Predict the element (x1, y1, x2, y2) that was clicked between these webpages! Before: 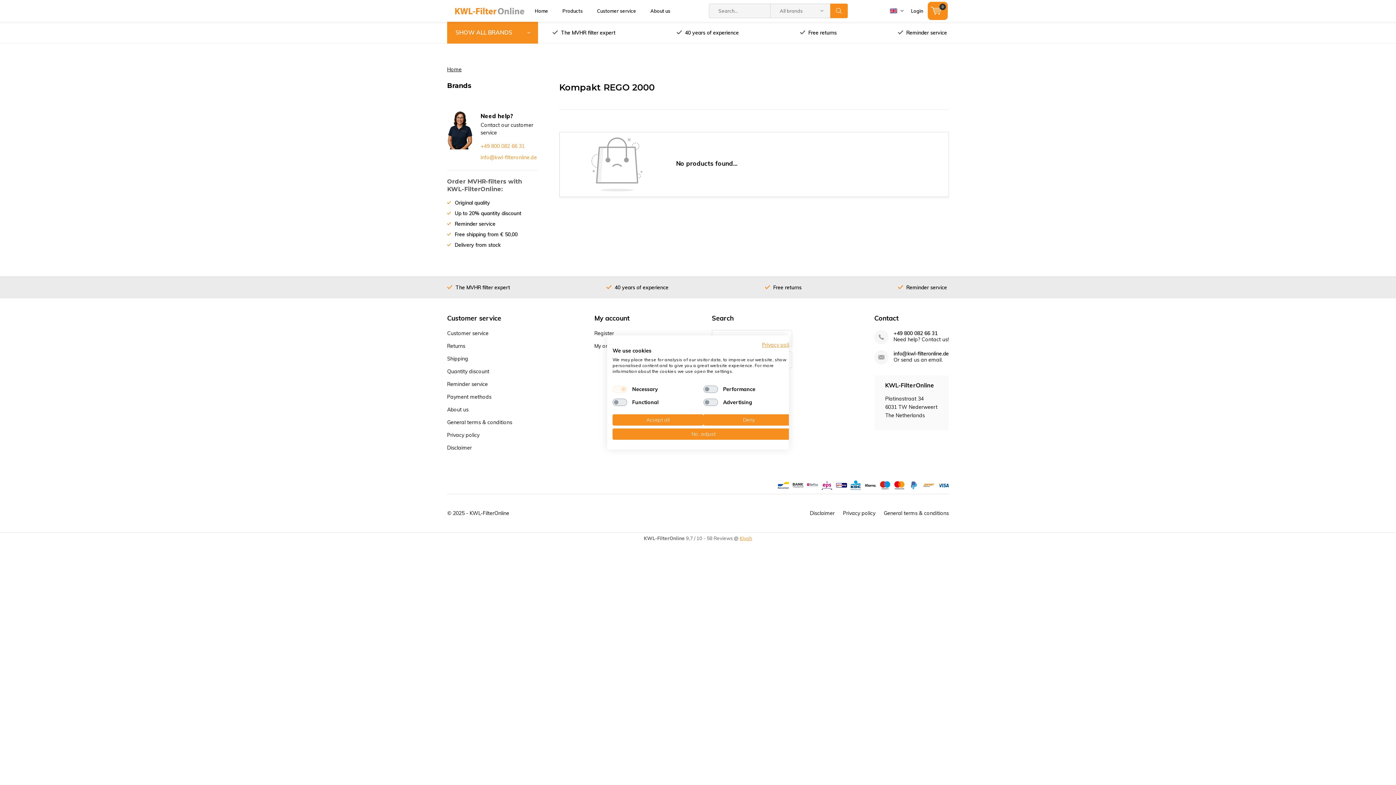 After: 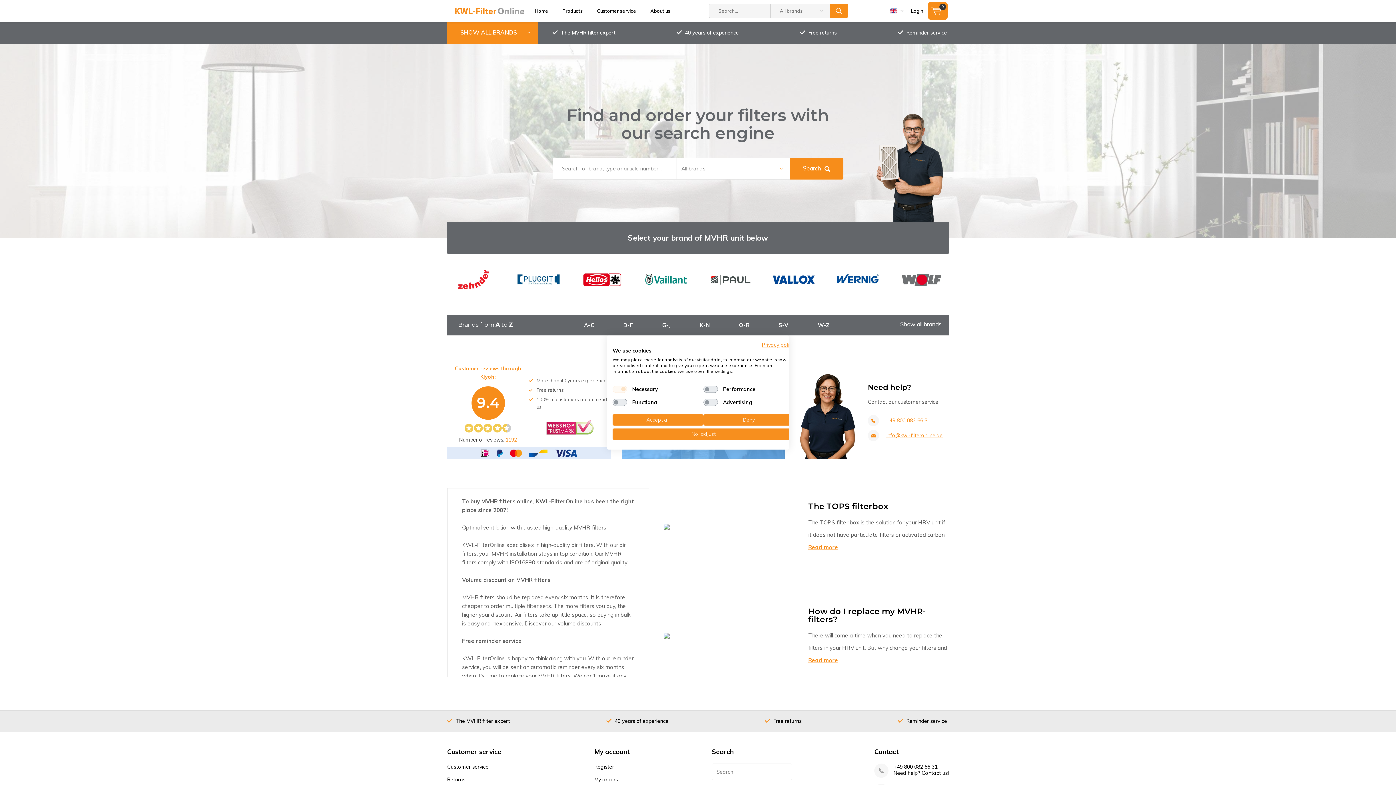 Action: label: Home bbox: (447, 66, 461, 72)